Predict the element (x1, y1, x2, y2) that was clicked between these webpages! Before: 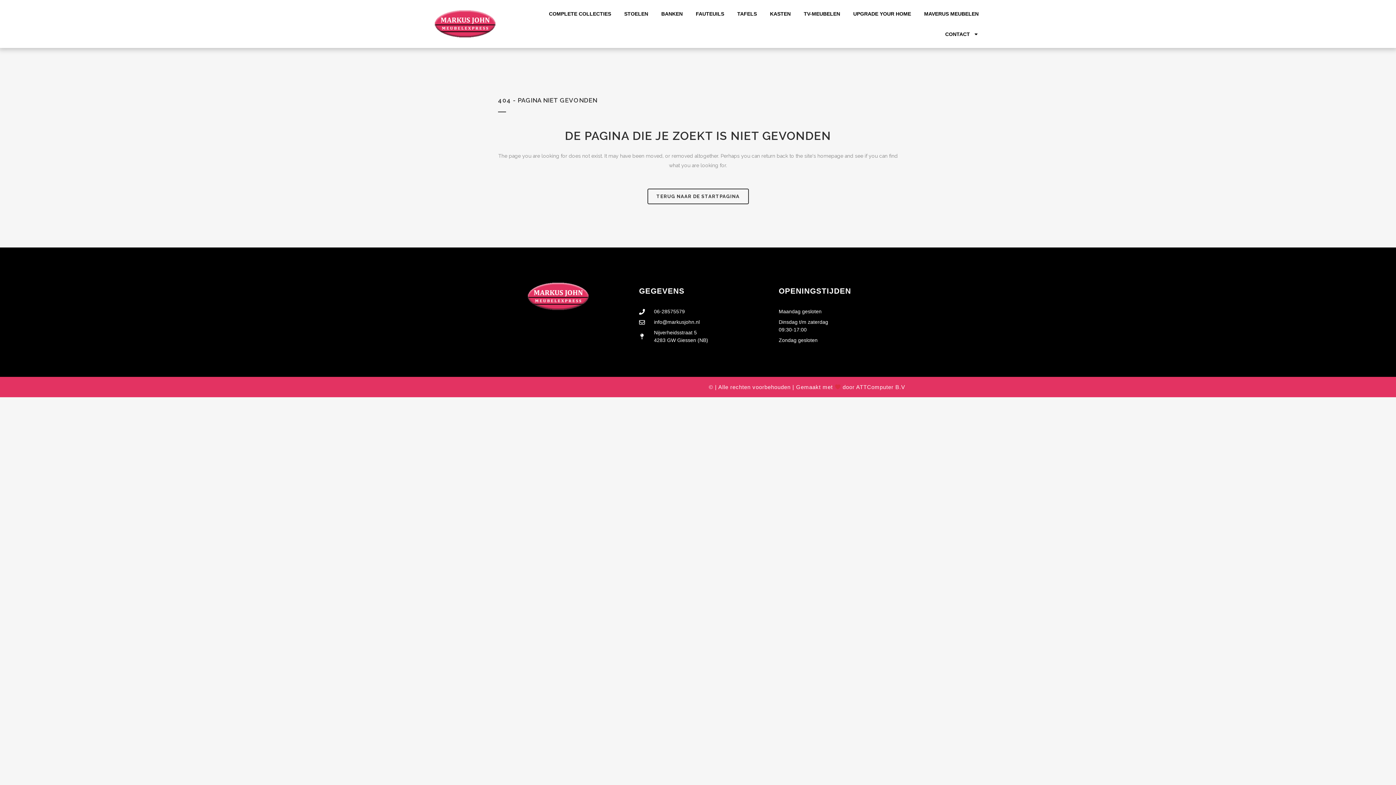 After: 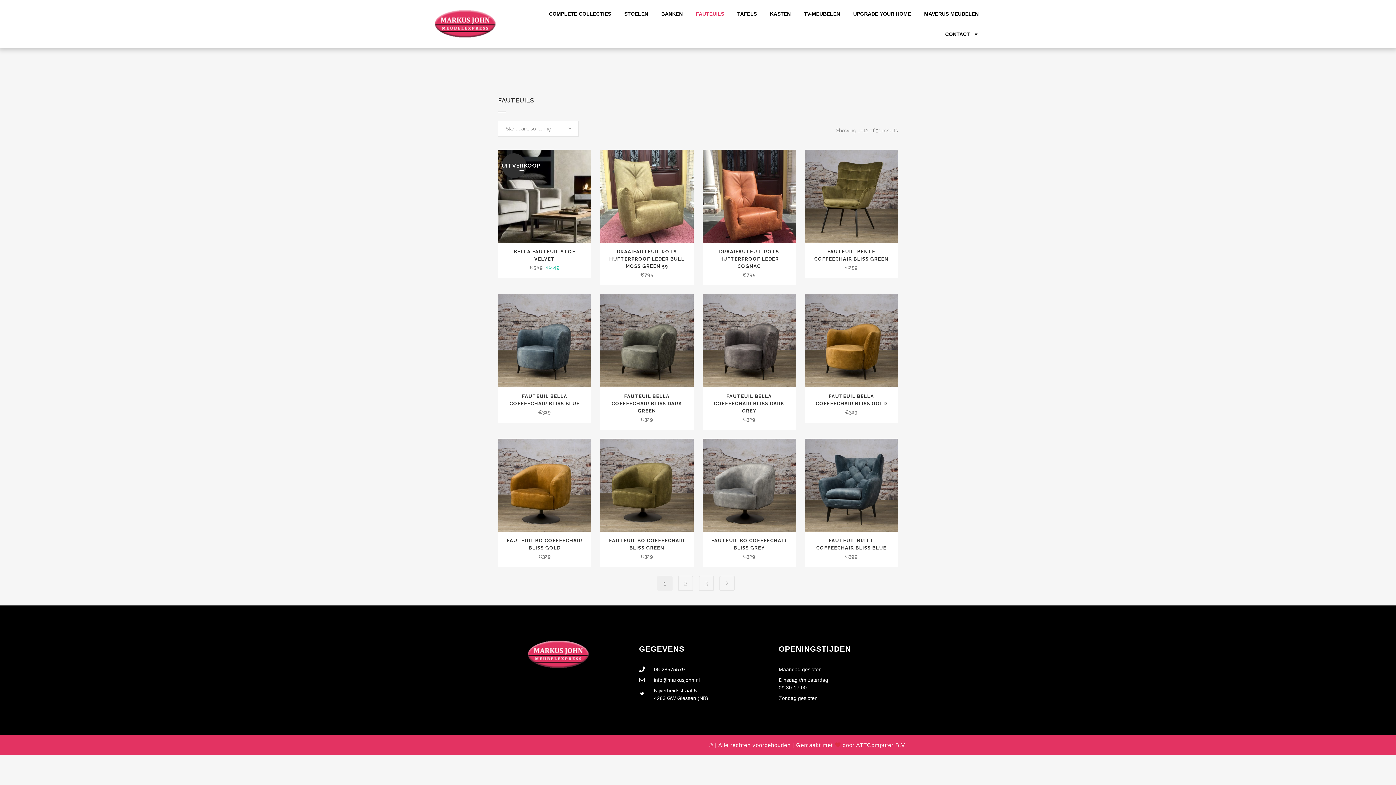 Action: label: FAUTEUILS bbox: (689, 3, 730, 24)